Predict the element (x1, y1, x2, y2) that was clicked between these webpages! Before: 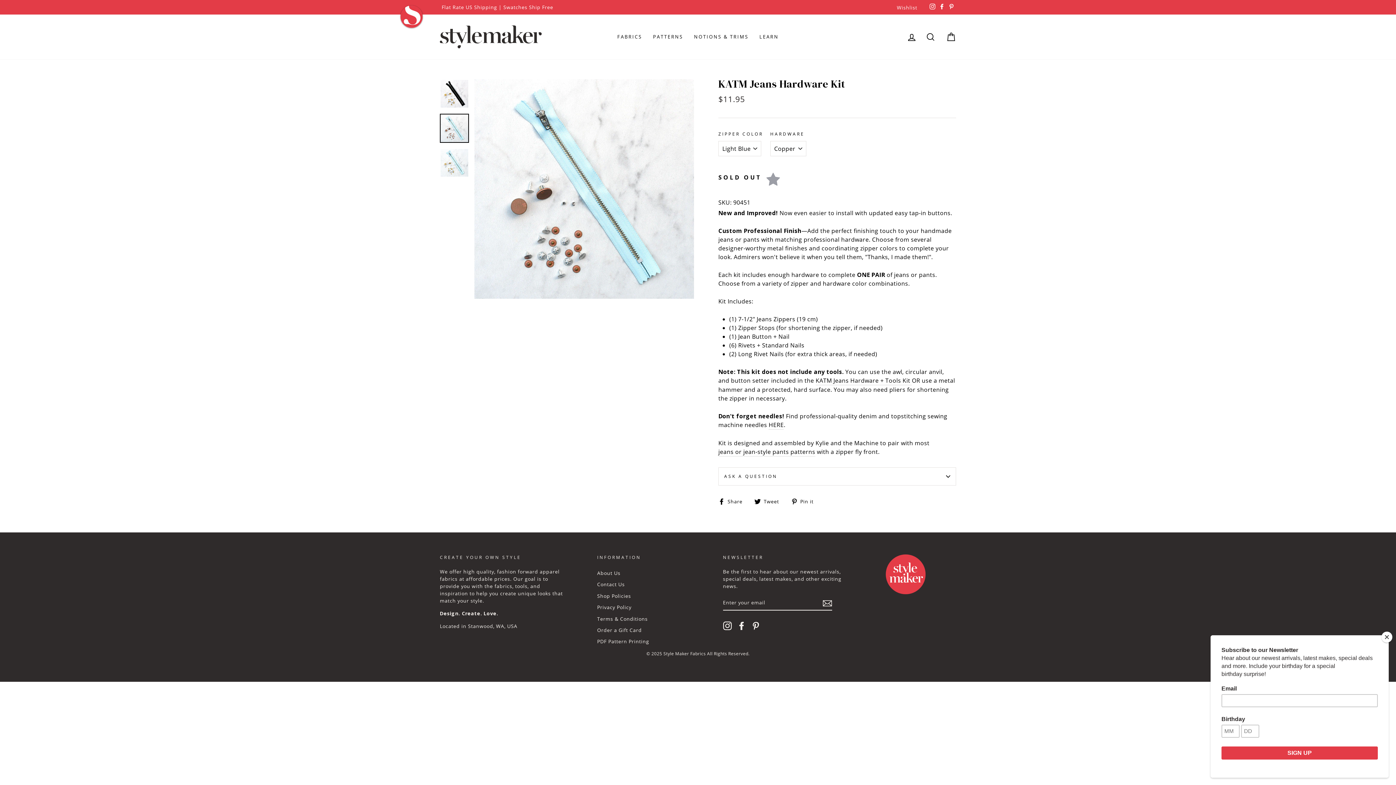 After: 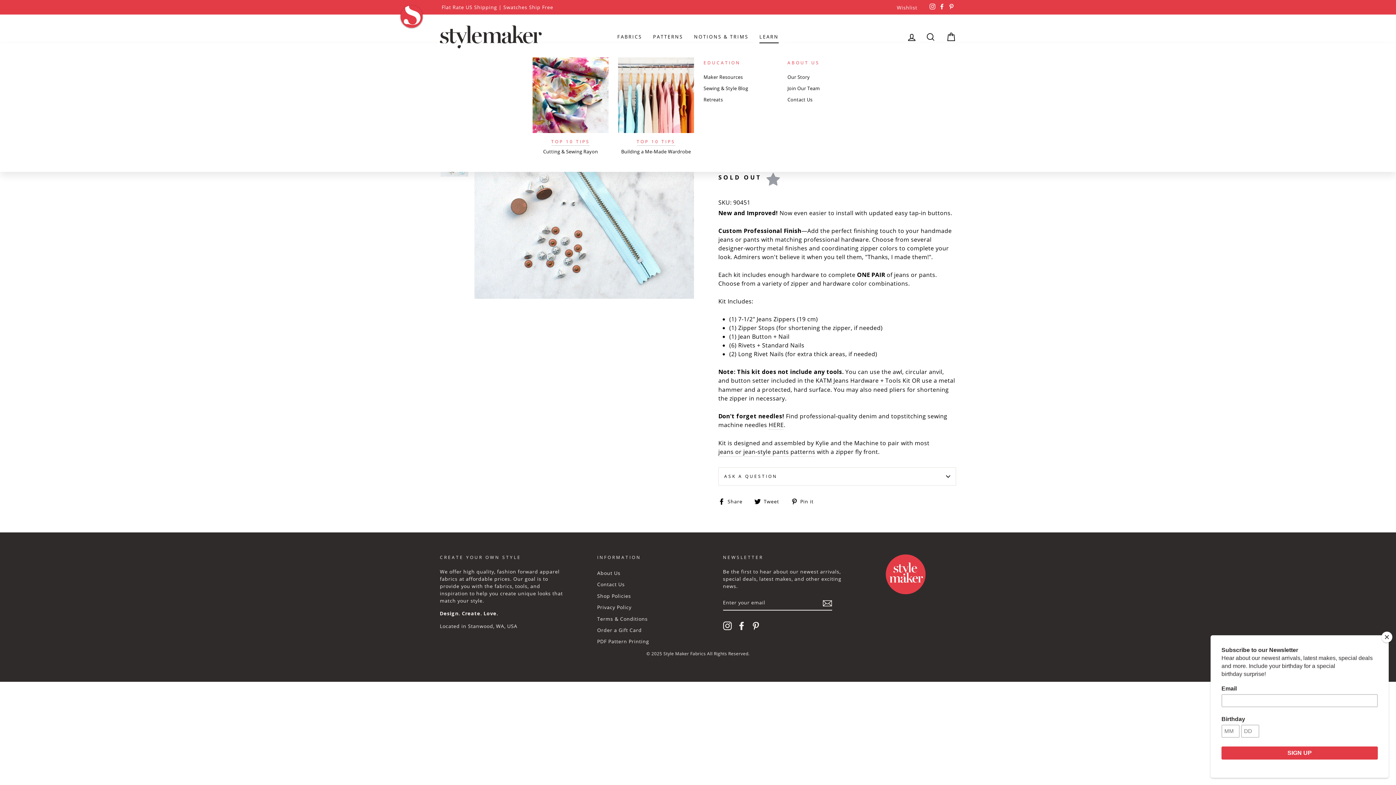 Action: bbox: (754, 30, 784, 43) label: LEARN